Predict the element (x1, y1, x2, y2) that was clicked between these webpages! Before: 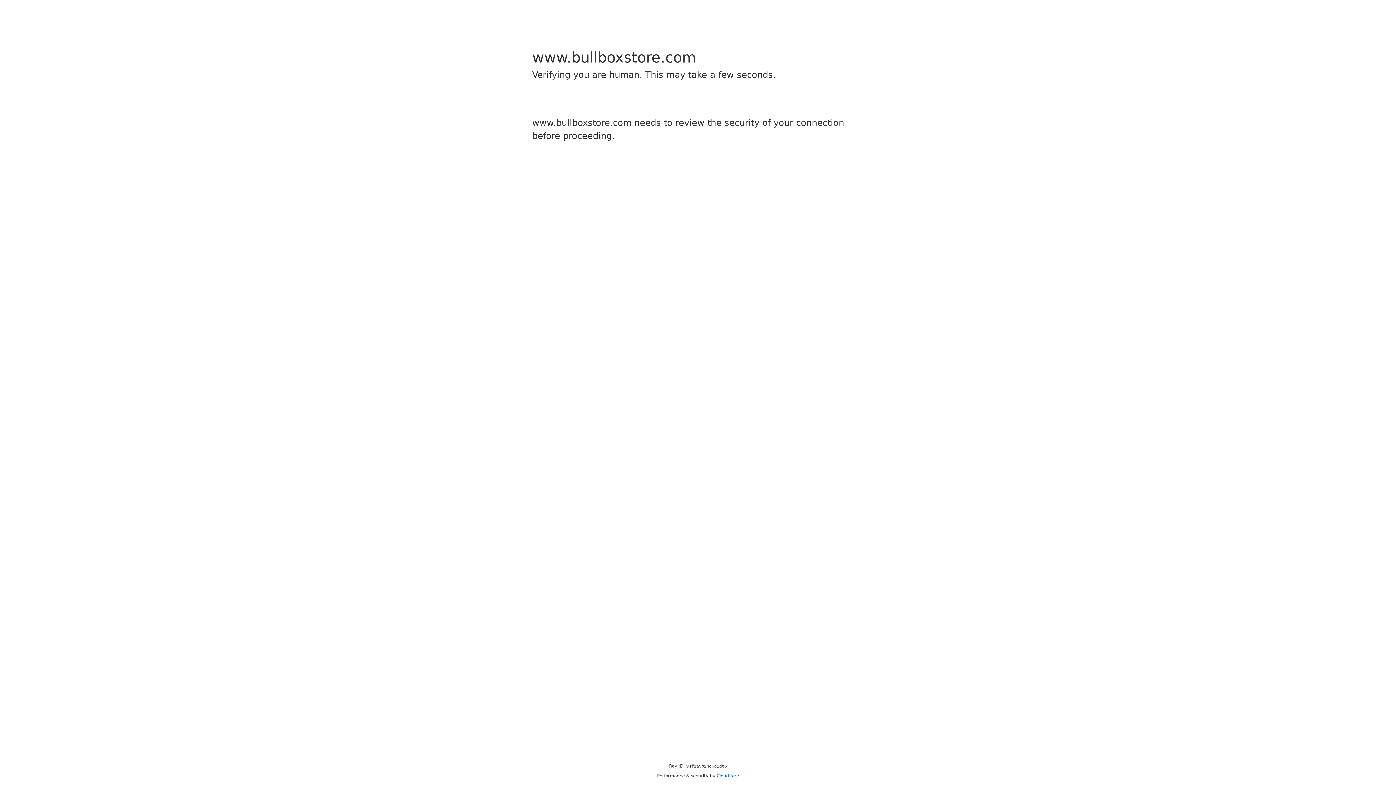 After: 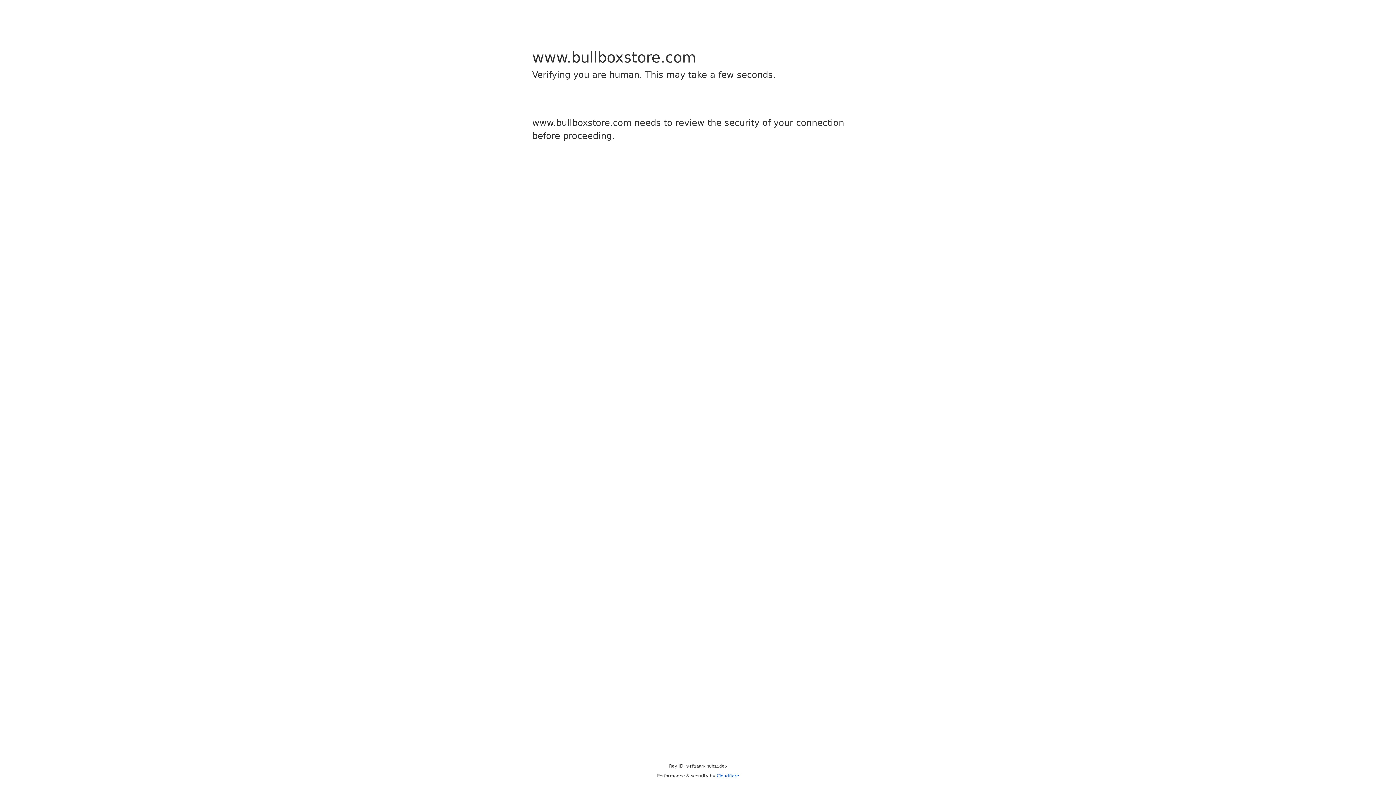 Action: label: Cloudflare bbox: (716, 773, 739, 778)